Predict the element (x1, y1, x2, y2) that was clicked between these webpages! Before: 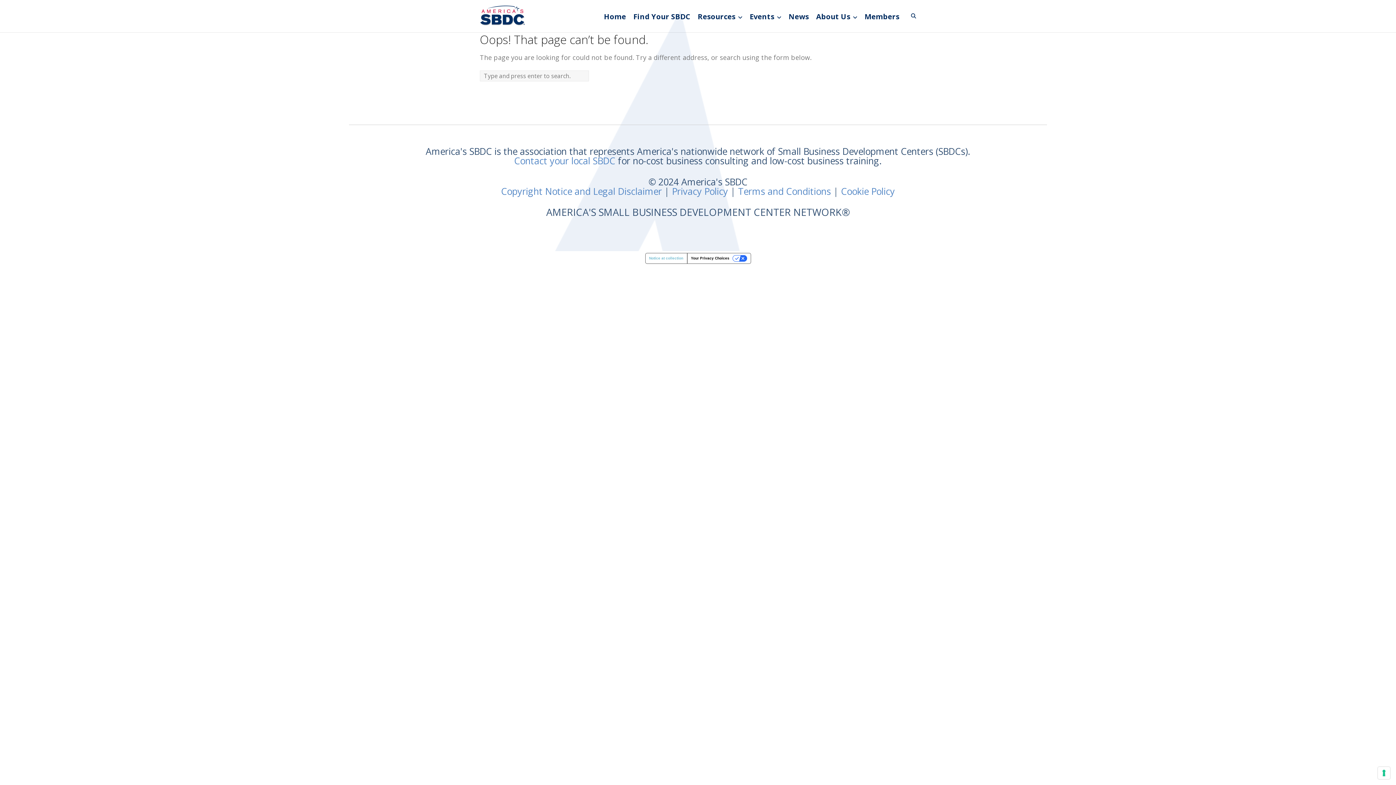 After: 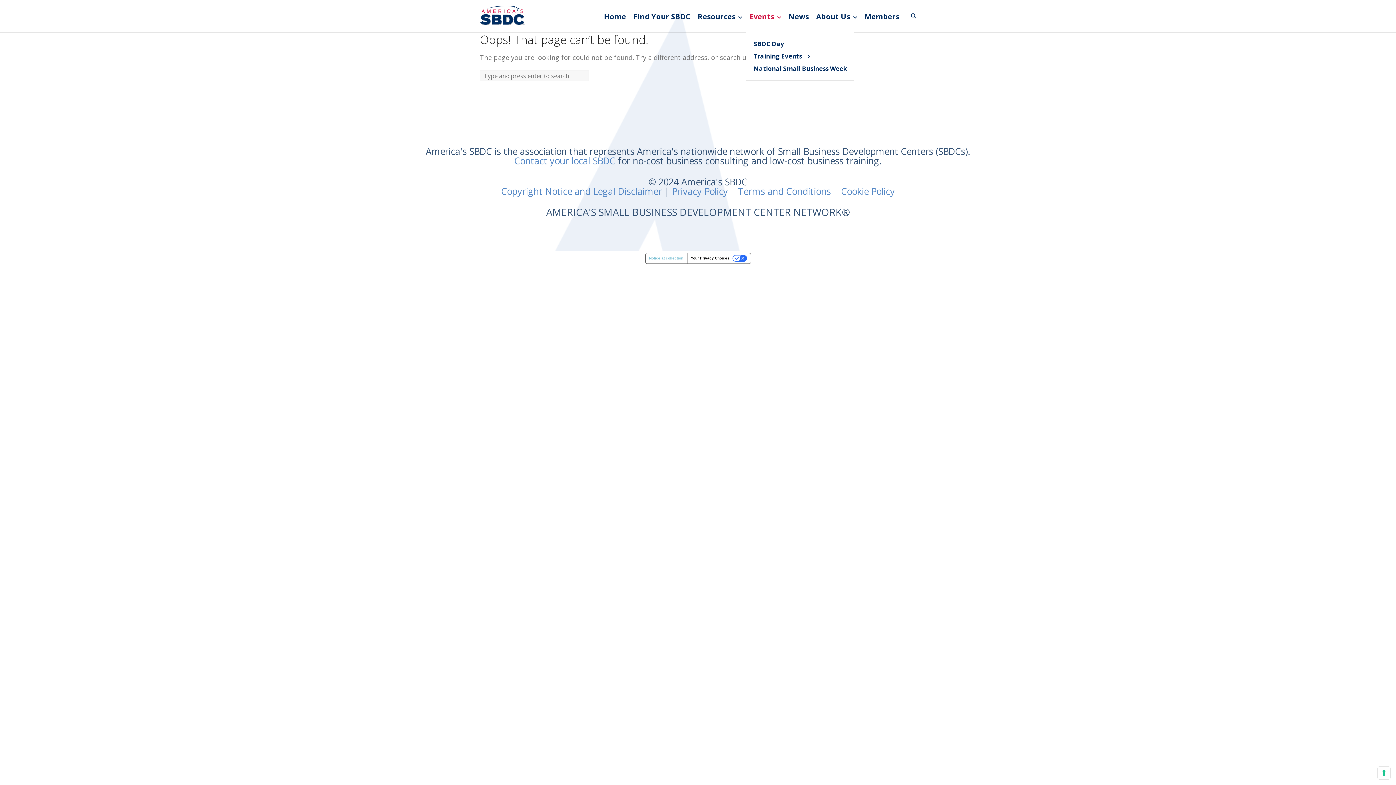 Action: bbox: (746, 0, 785, 32) label: Events